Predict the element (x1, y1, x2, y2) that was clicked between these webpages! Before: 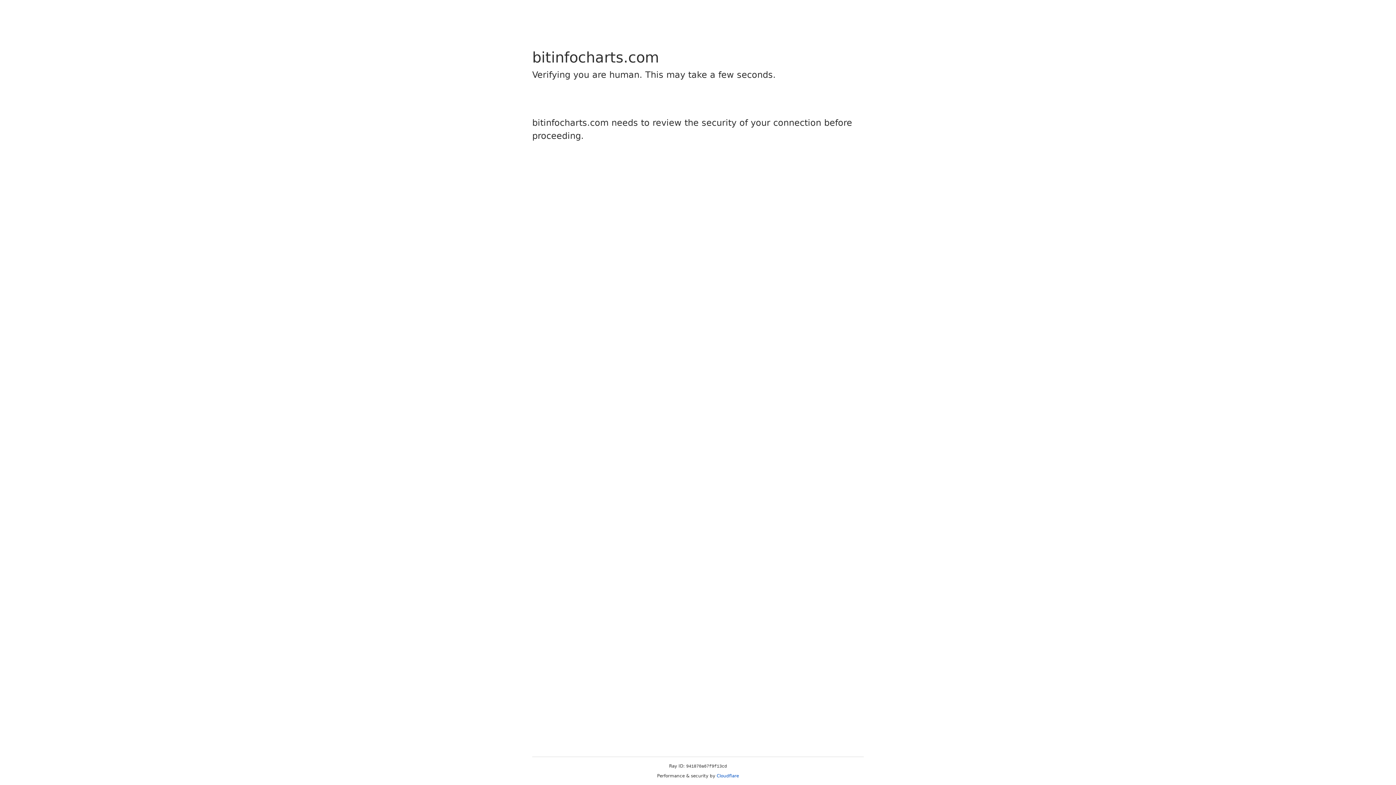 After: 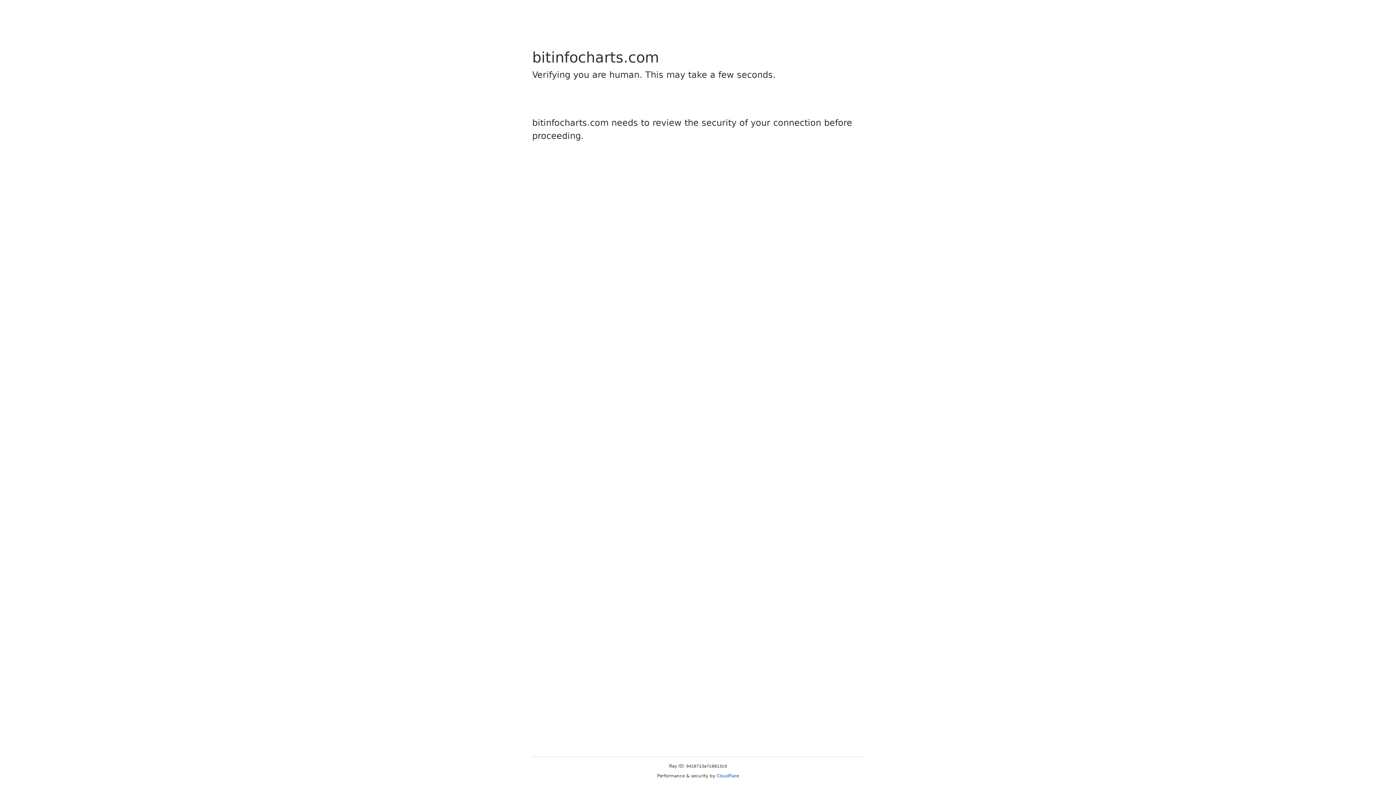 Action: bbox: (716, 773, 739, 778) label: Cloudflare